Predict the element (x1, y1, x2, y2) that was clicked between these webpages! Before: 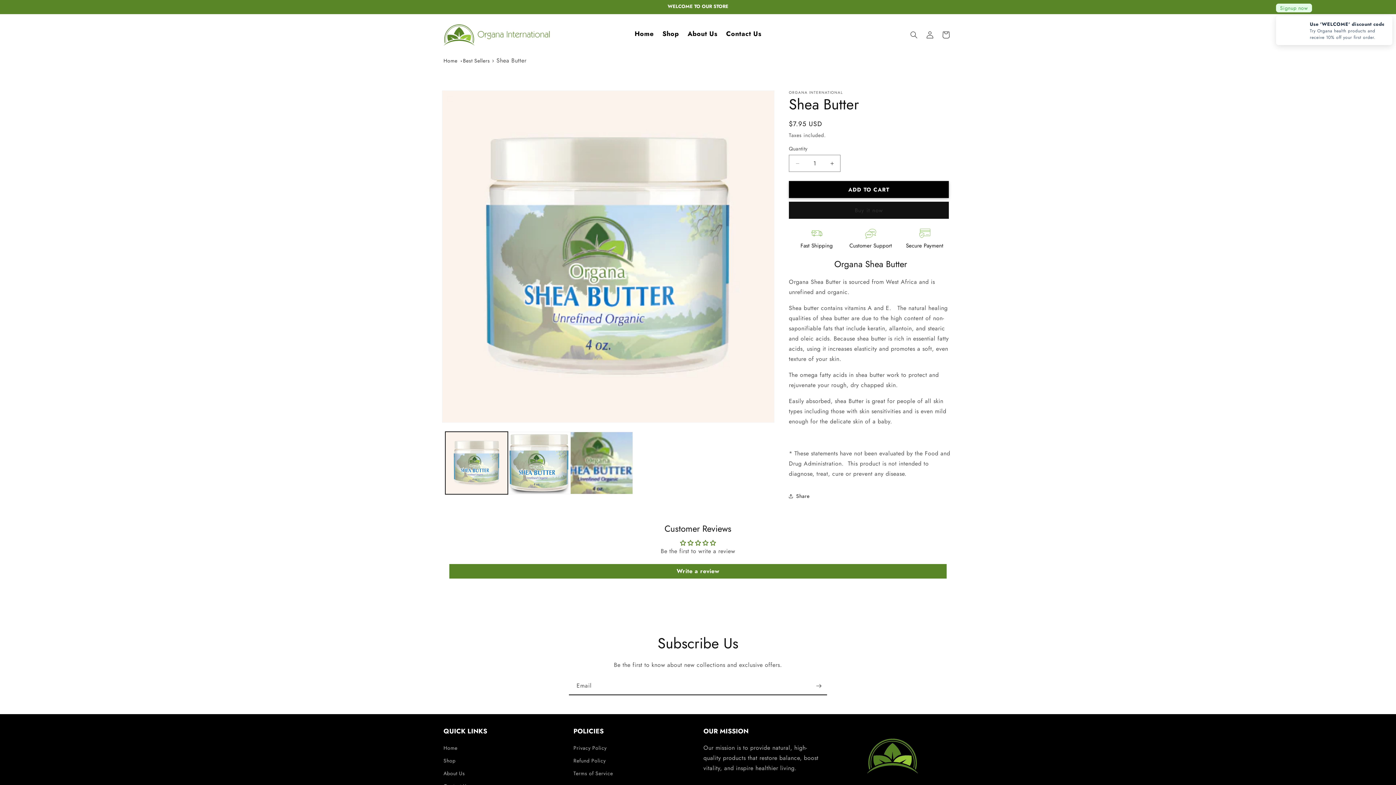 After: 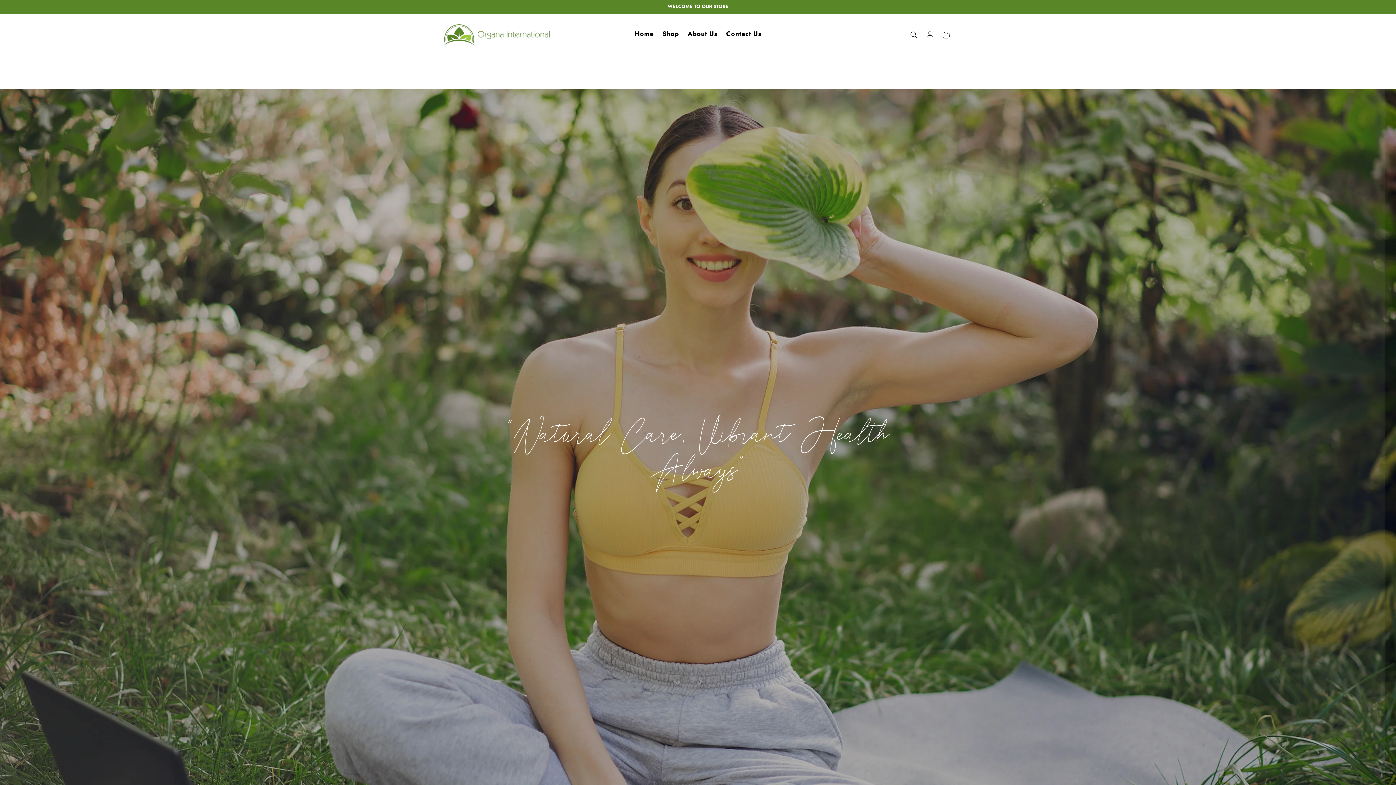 Action: bbox: (440, 21, 555, 48)